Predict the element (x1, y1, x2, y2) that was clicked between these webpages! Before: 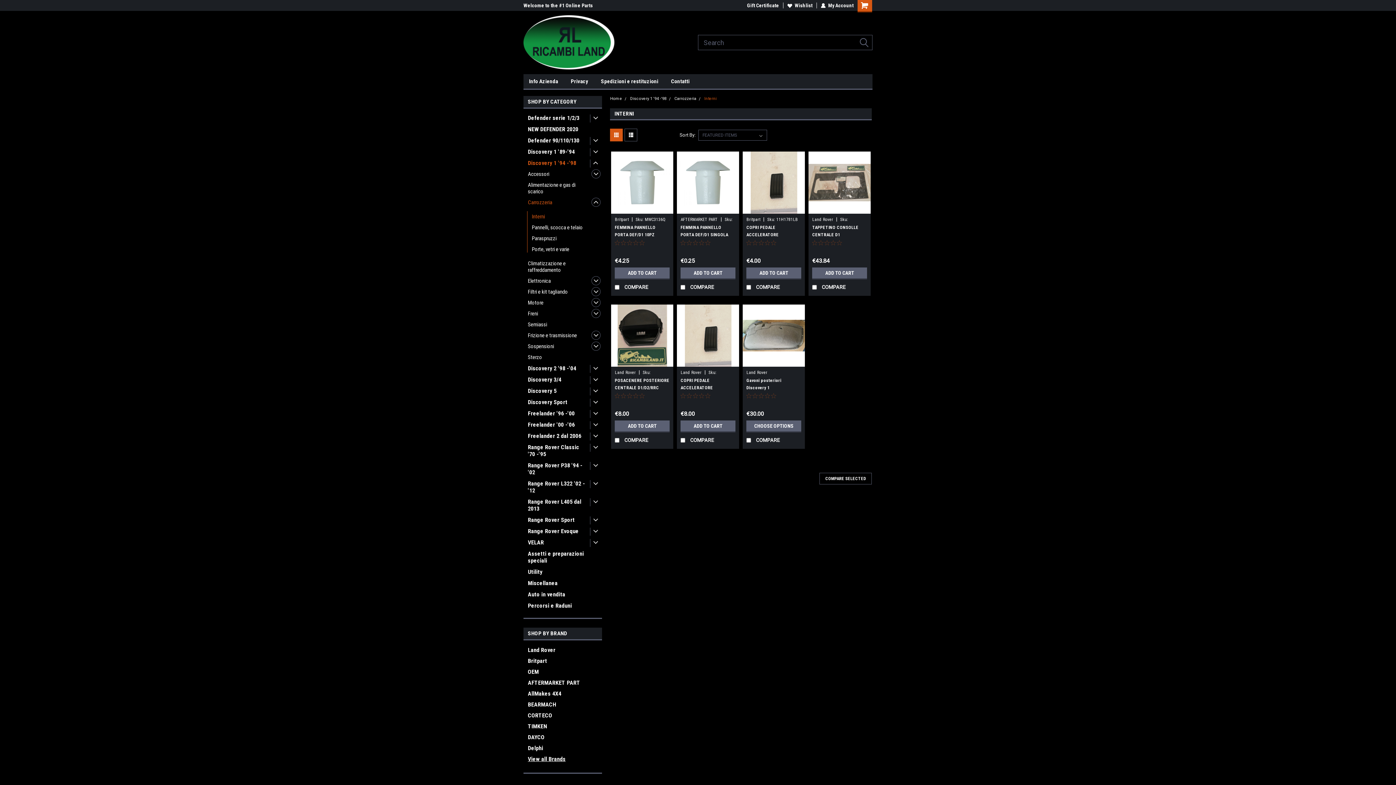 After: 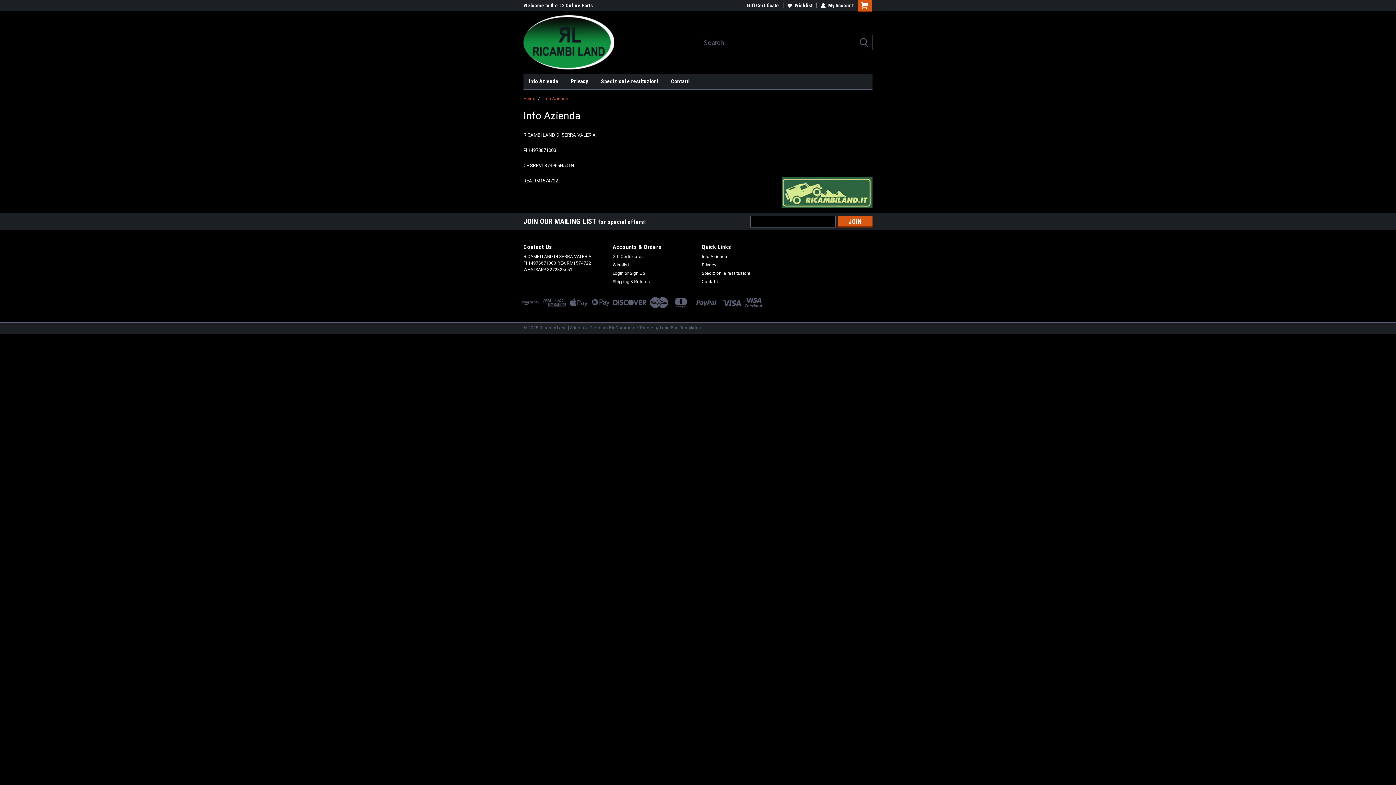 Action: bbox: (529, 74, 570, 88) label: Info Azienda